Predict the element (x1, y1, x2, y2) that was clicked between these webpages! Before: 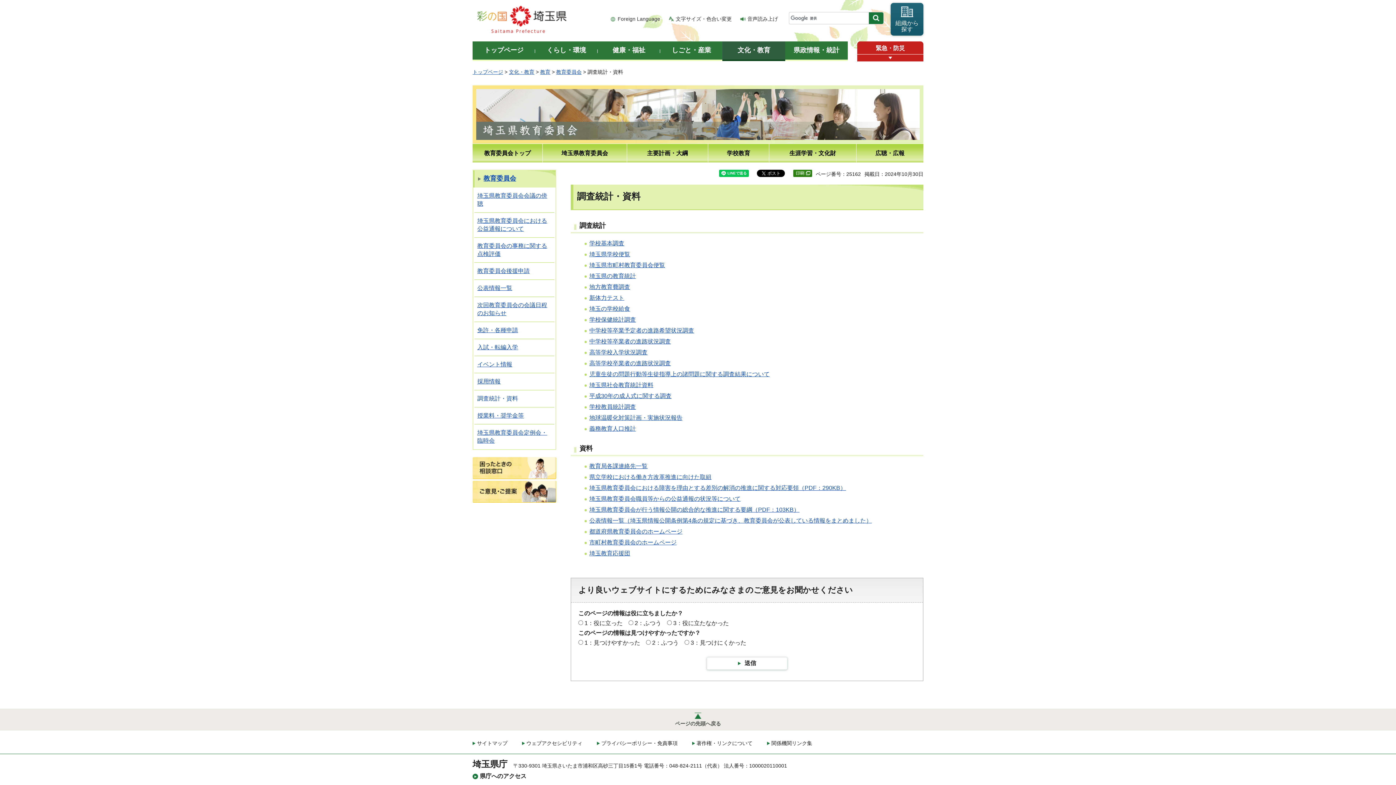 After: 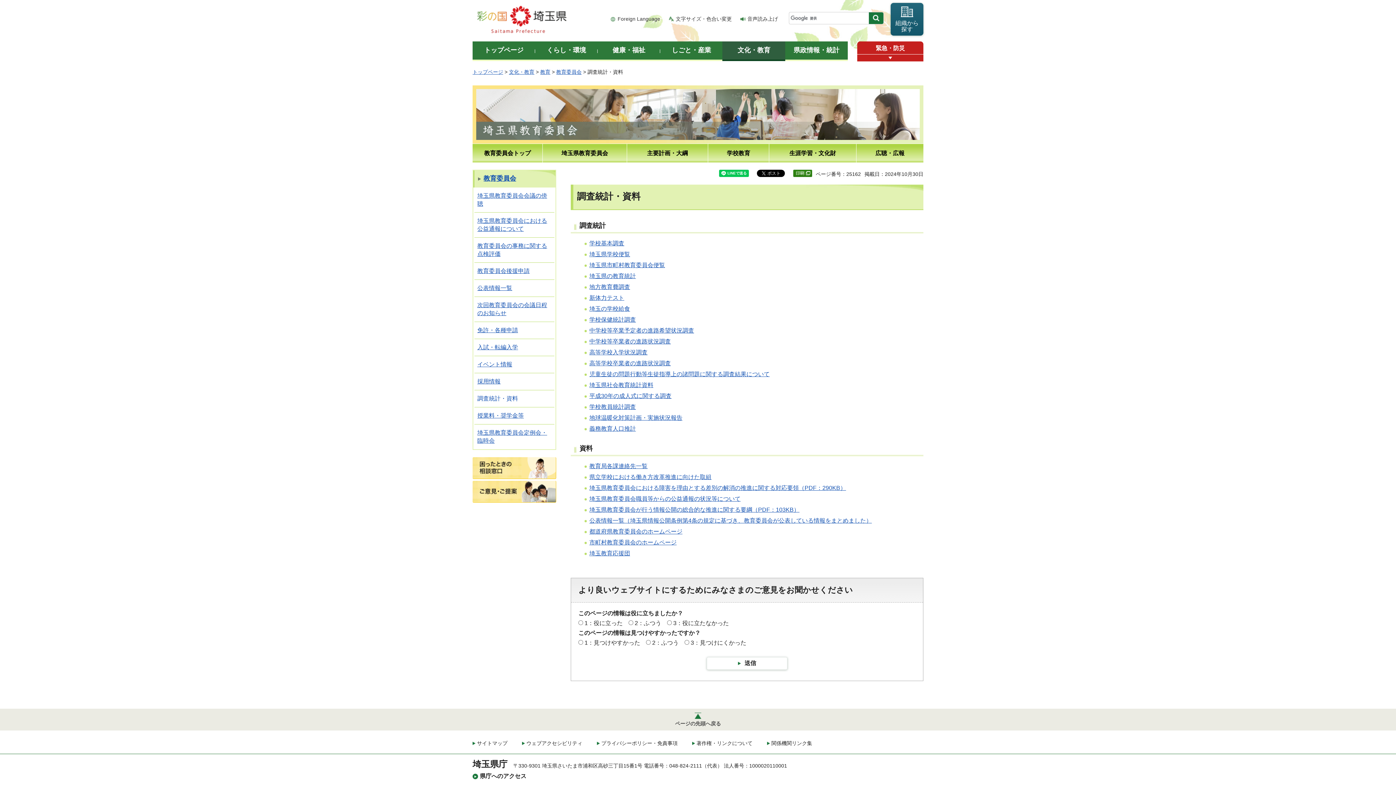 Action: label: 調査統計・資料 bbox: (477, 395, 518, 401)